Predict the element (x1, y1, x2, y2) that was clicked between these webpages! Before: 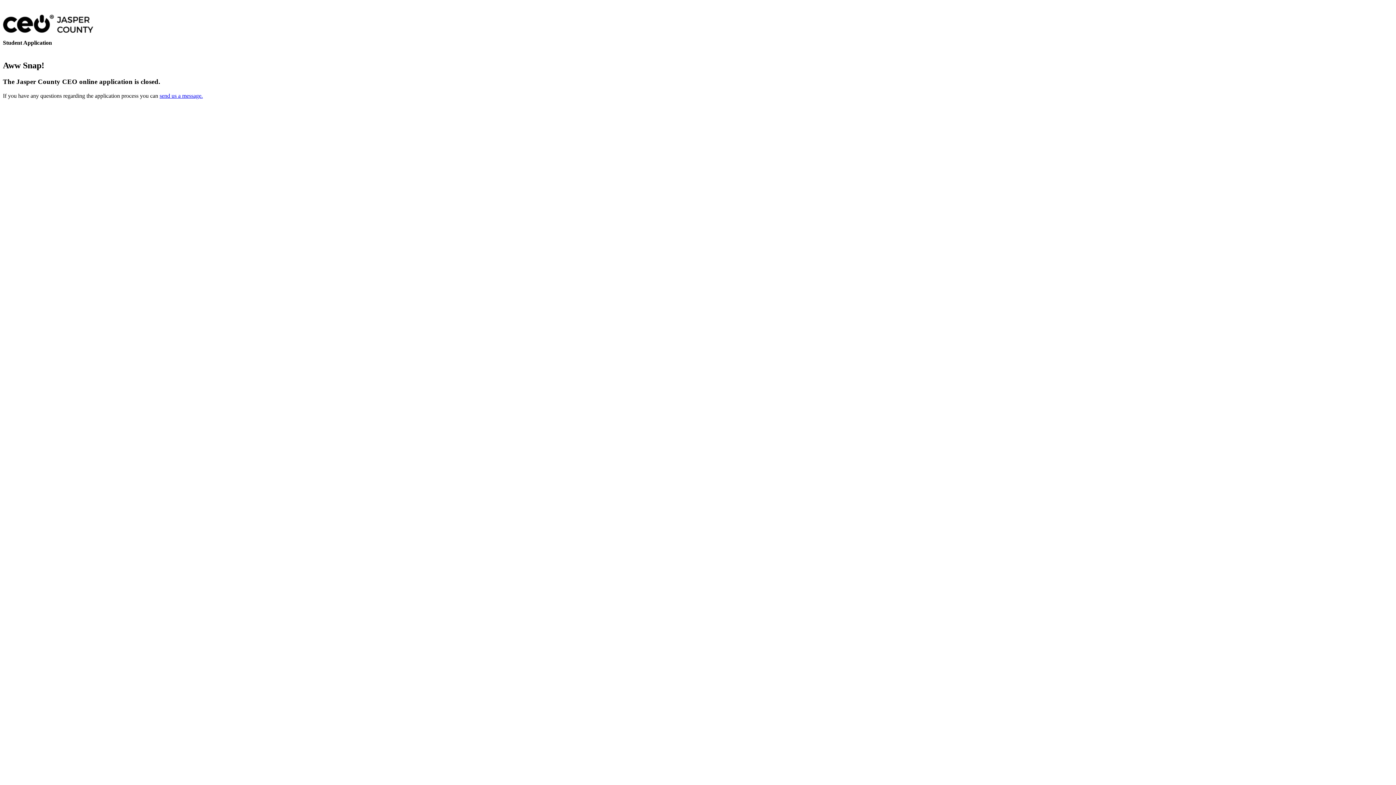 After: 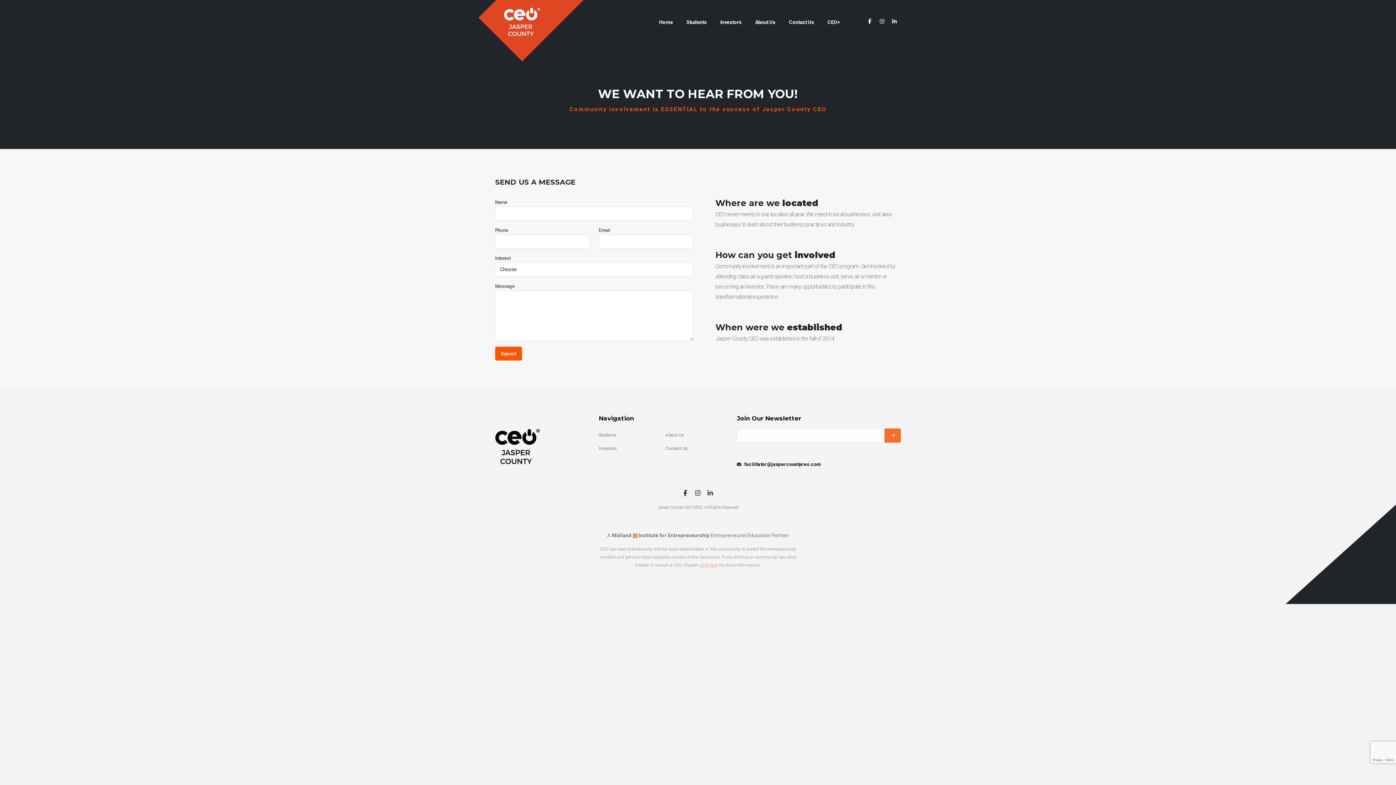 Action: label: send us a message. bbox: (159, 92, 202, 98)